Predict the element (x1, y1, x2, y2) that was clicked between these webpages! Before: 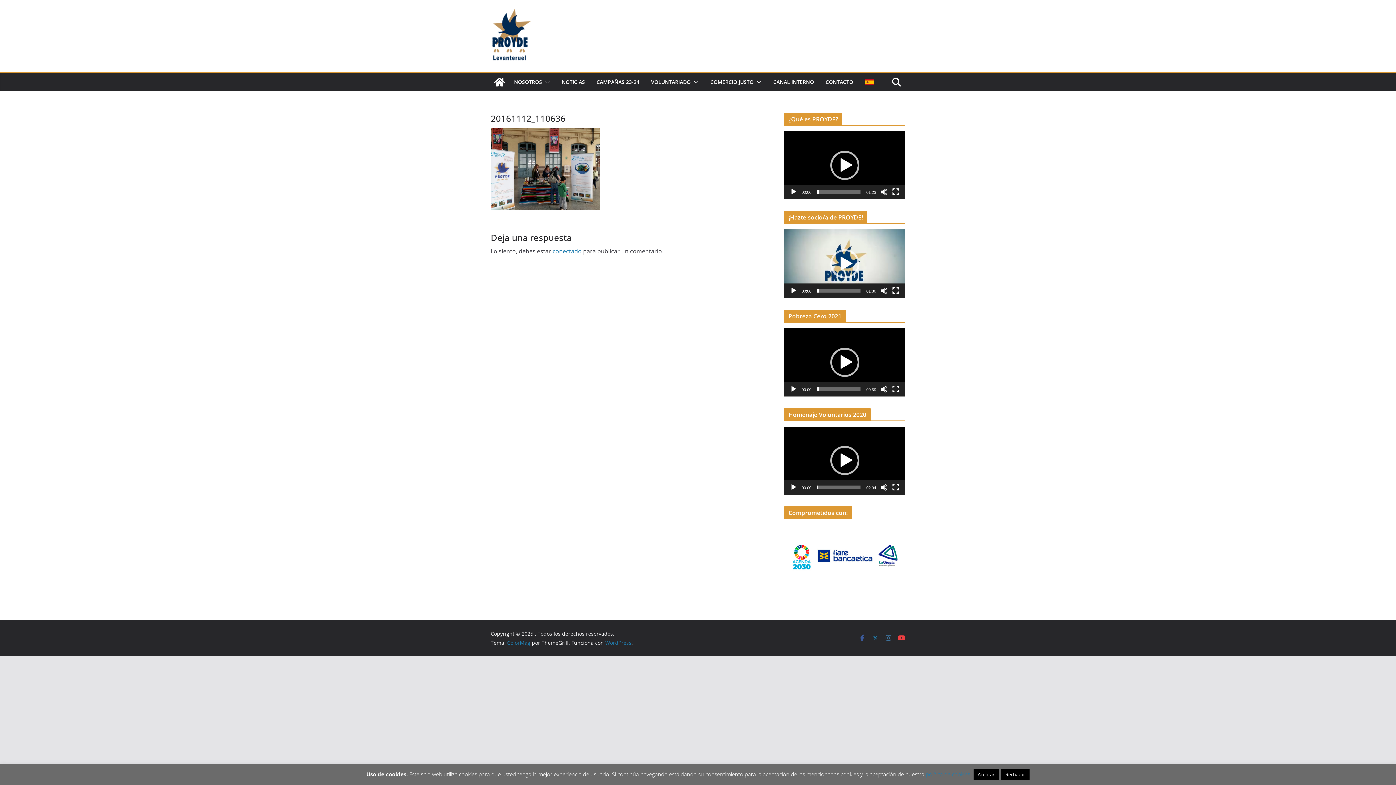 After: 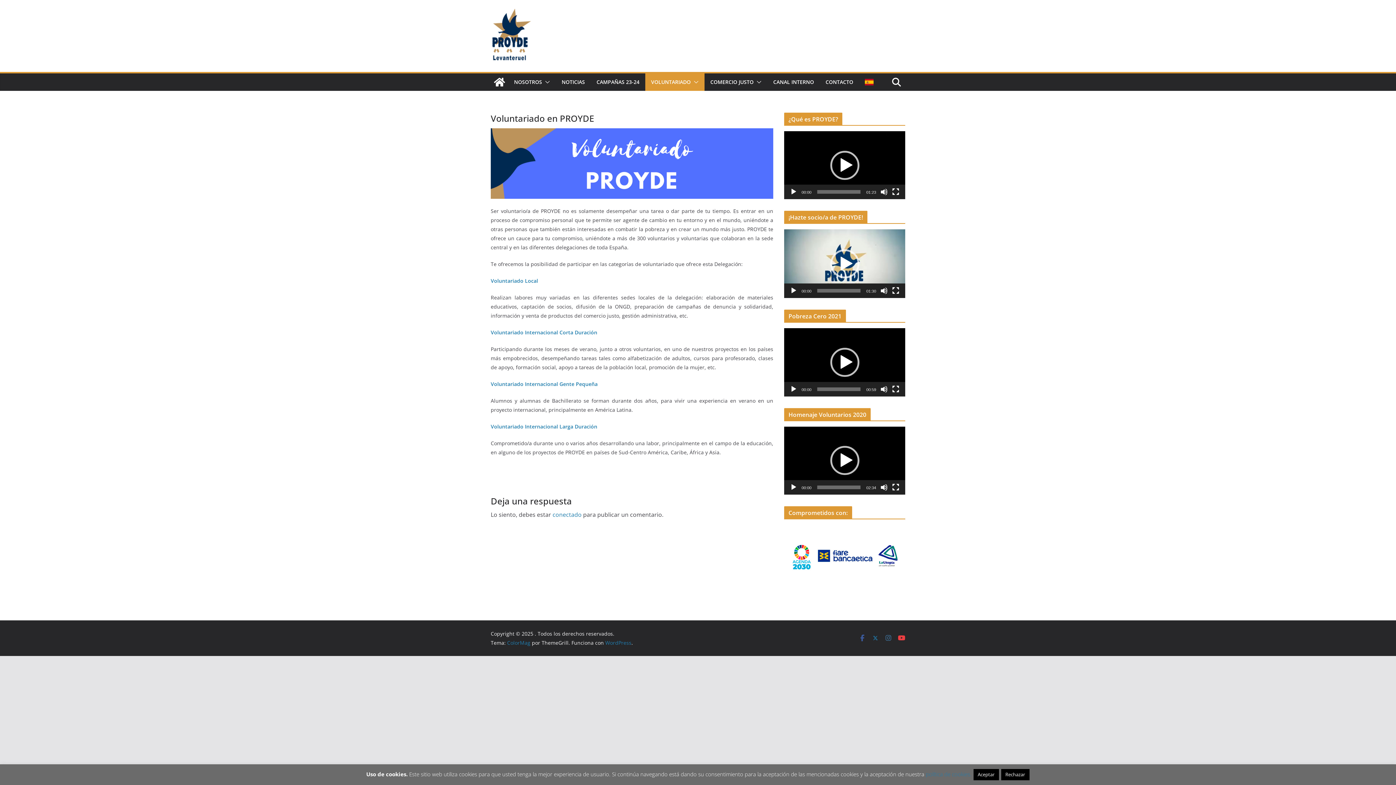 Action: bbox: (651, 77, 690, 87) label: VOLUNTARIADO